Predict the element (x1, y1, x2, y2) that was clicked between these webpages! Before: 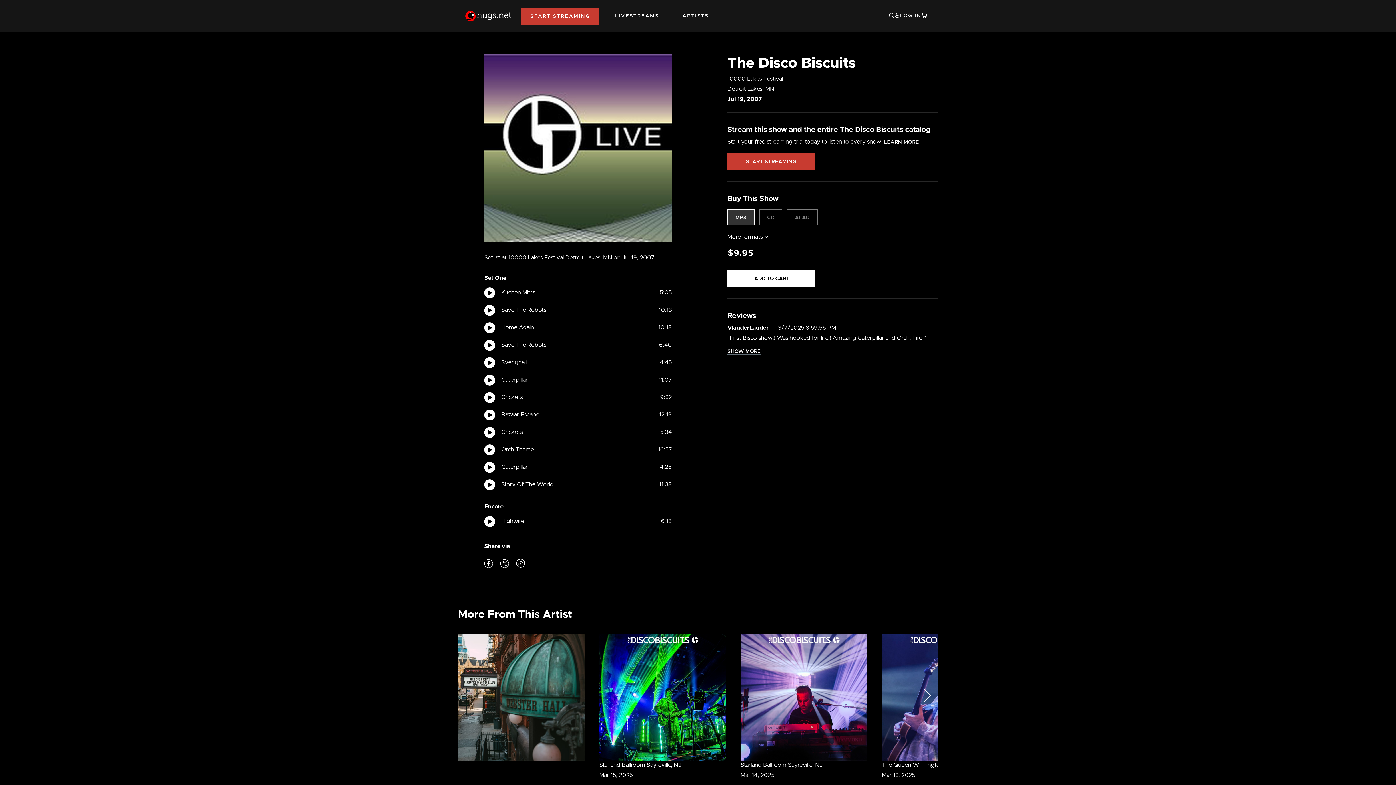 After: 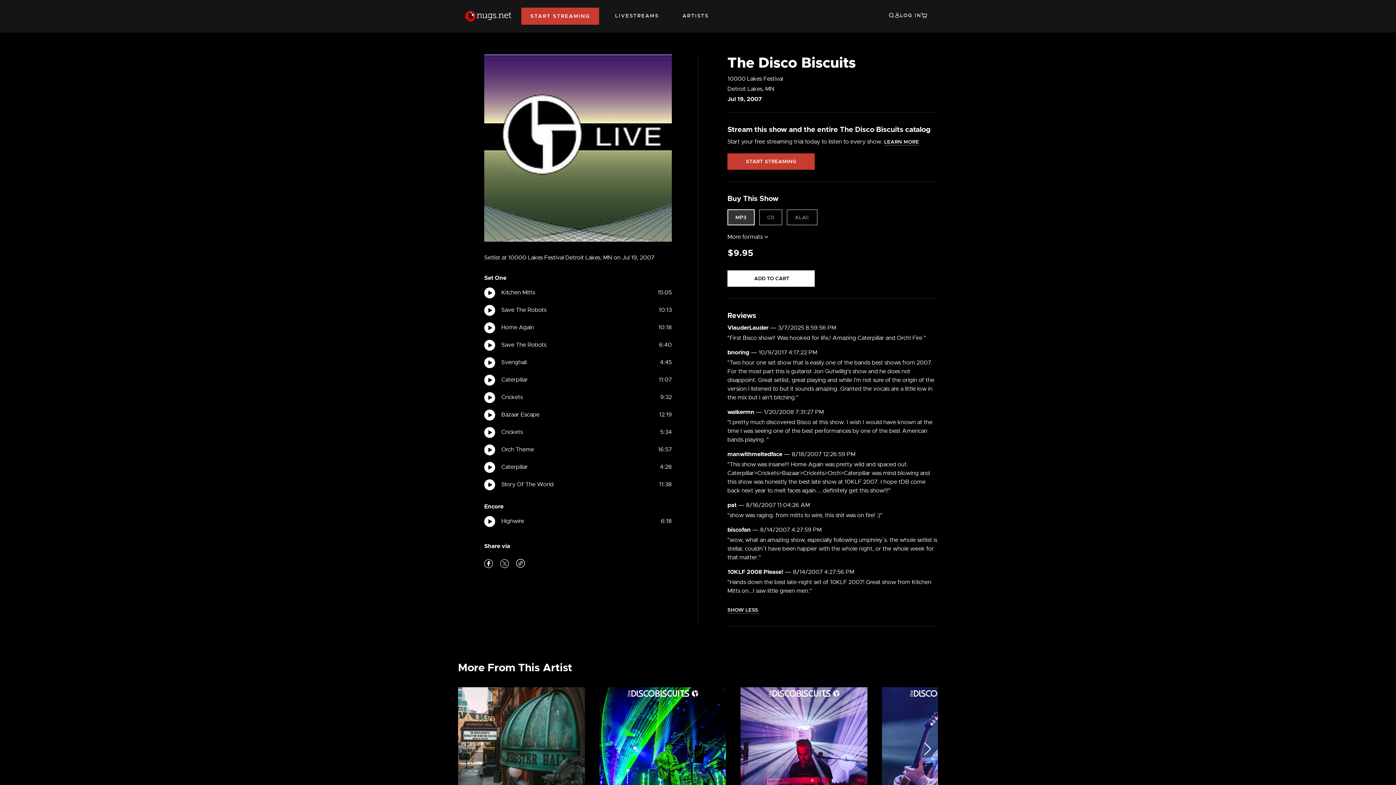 Action: label: SHOW MORE bbox: (727, 348, 760, 354)